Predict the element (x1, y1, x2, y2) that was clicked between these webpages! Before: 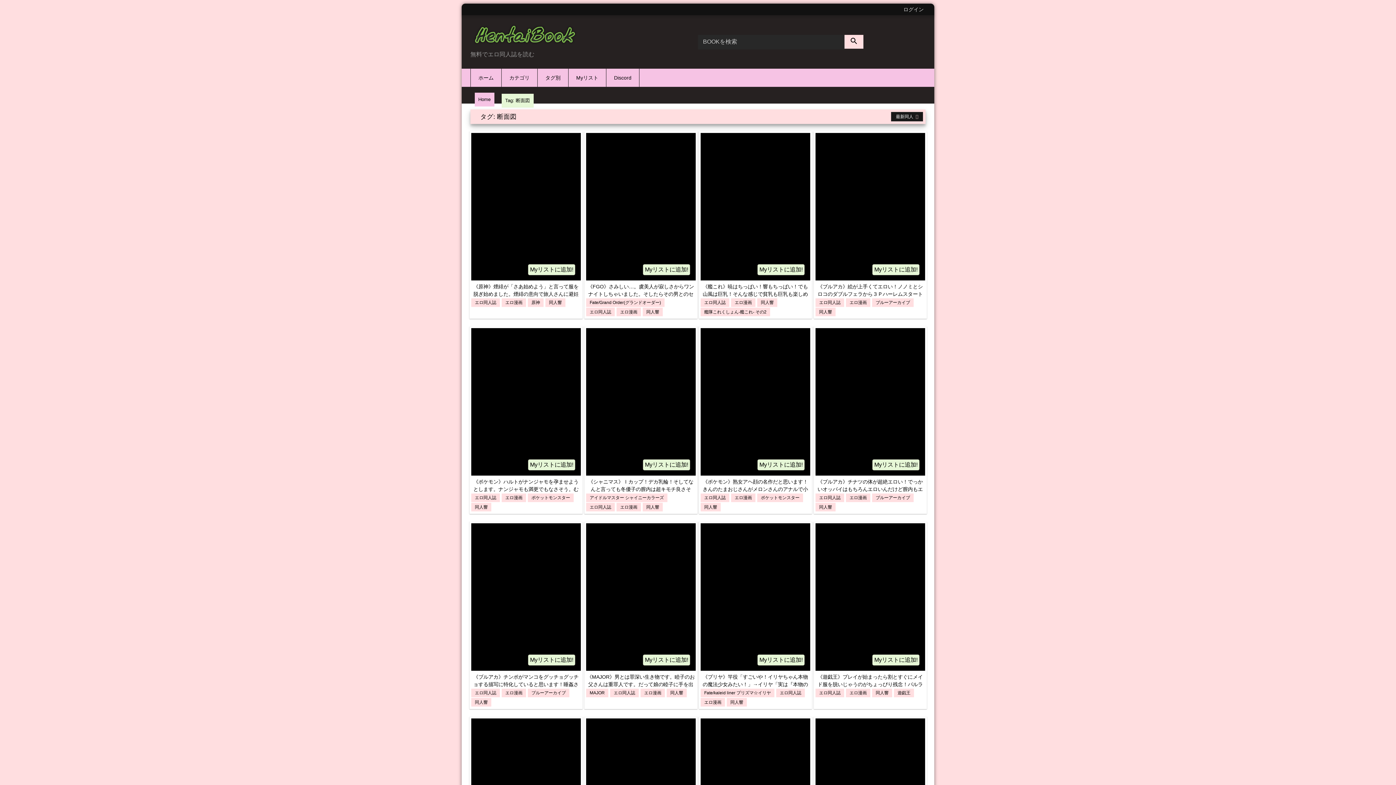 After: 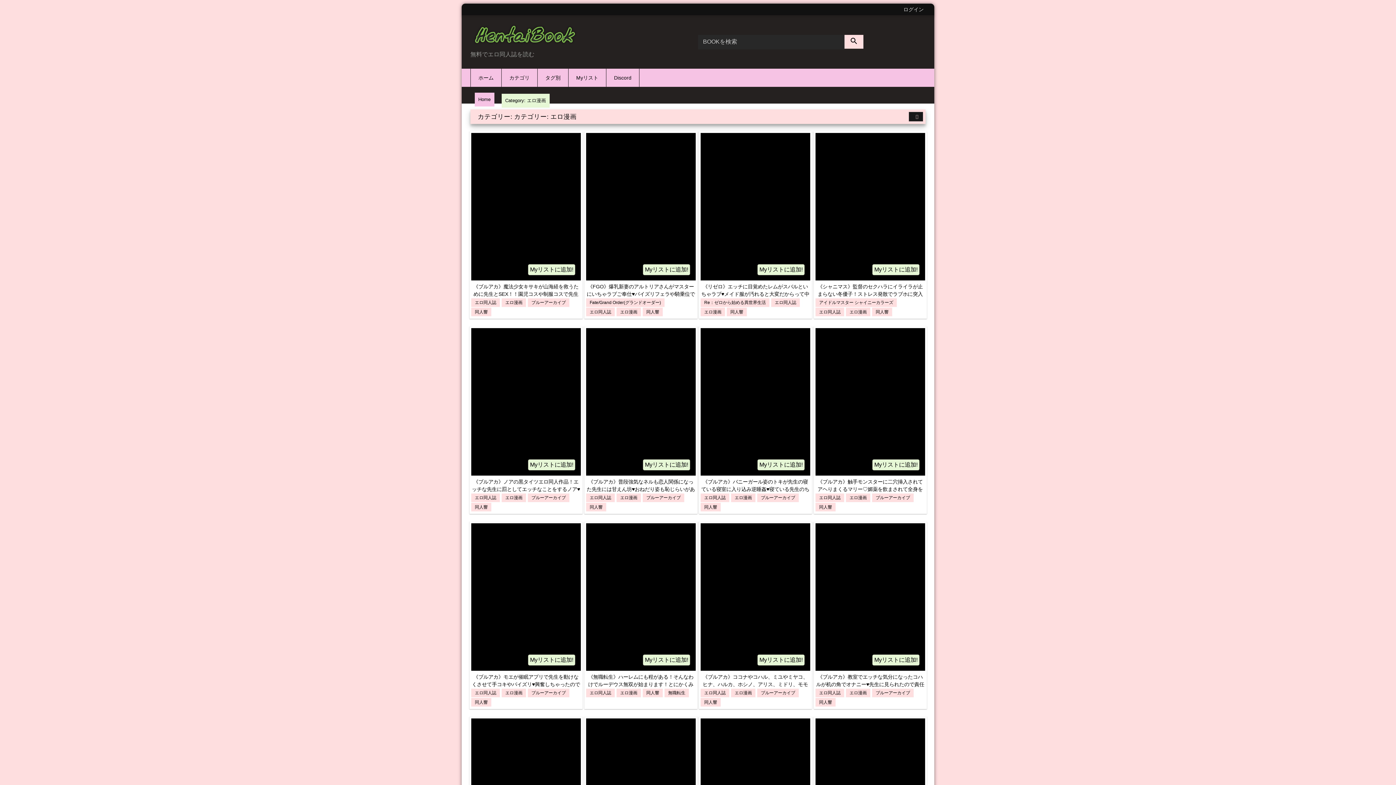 Action: bbox: (846, 689, 870, 697) label: エロ漫画